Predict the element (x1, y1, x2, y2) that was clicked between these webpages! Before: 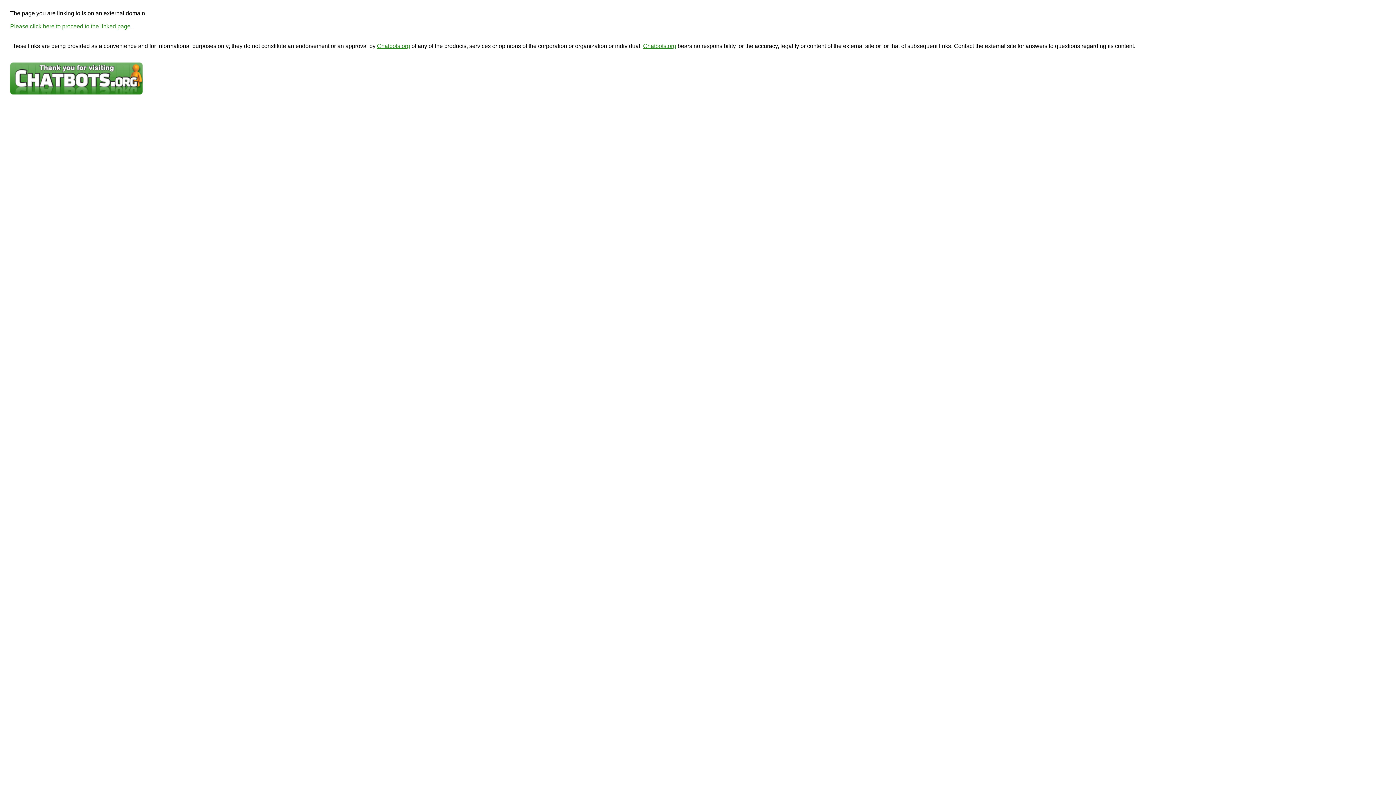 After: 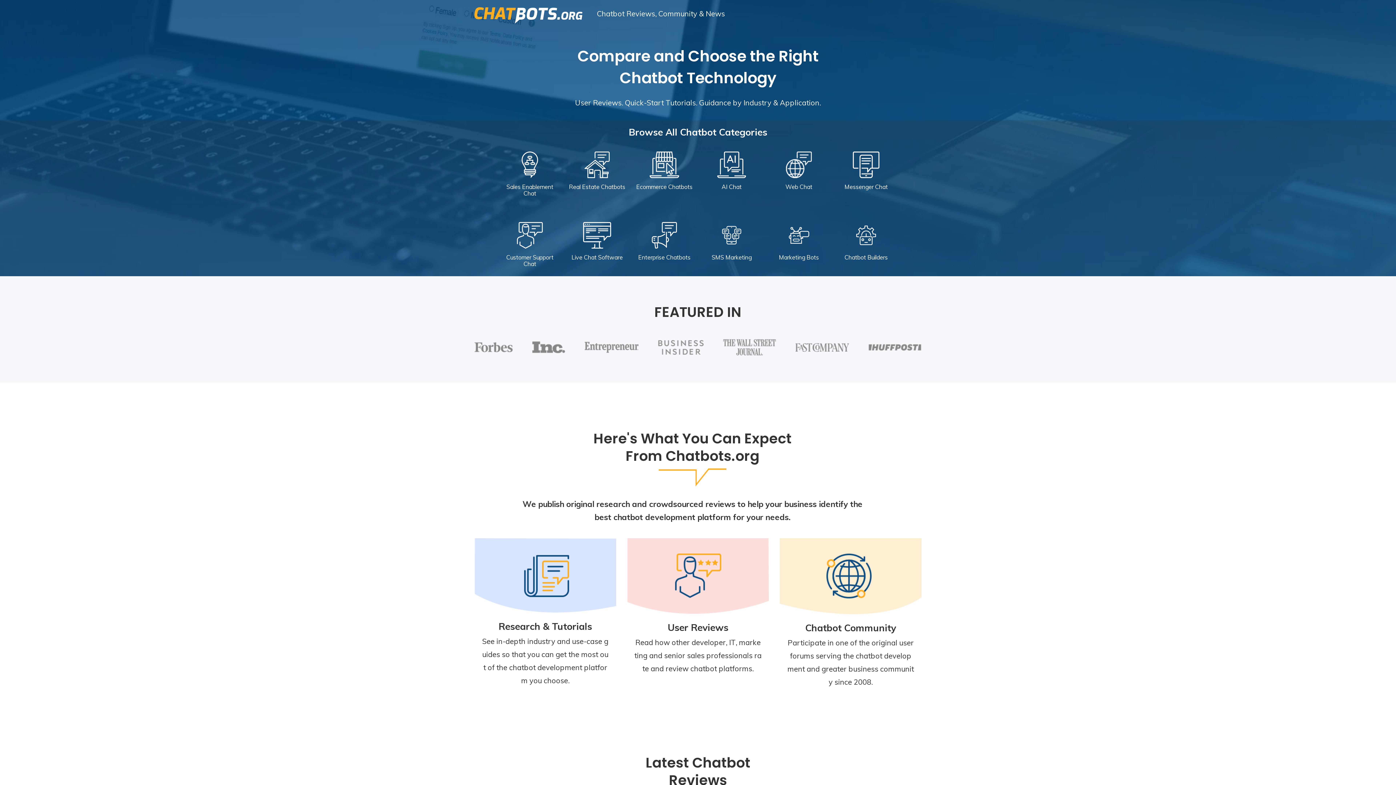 Action: label: Chatbots.org bbox: (643, 42, 676, 49)